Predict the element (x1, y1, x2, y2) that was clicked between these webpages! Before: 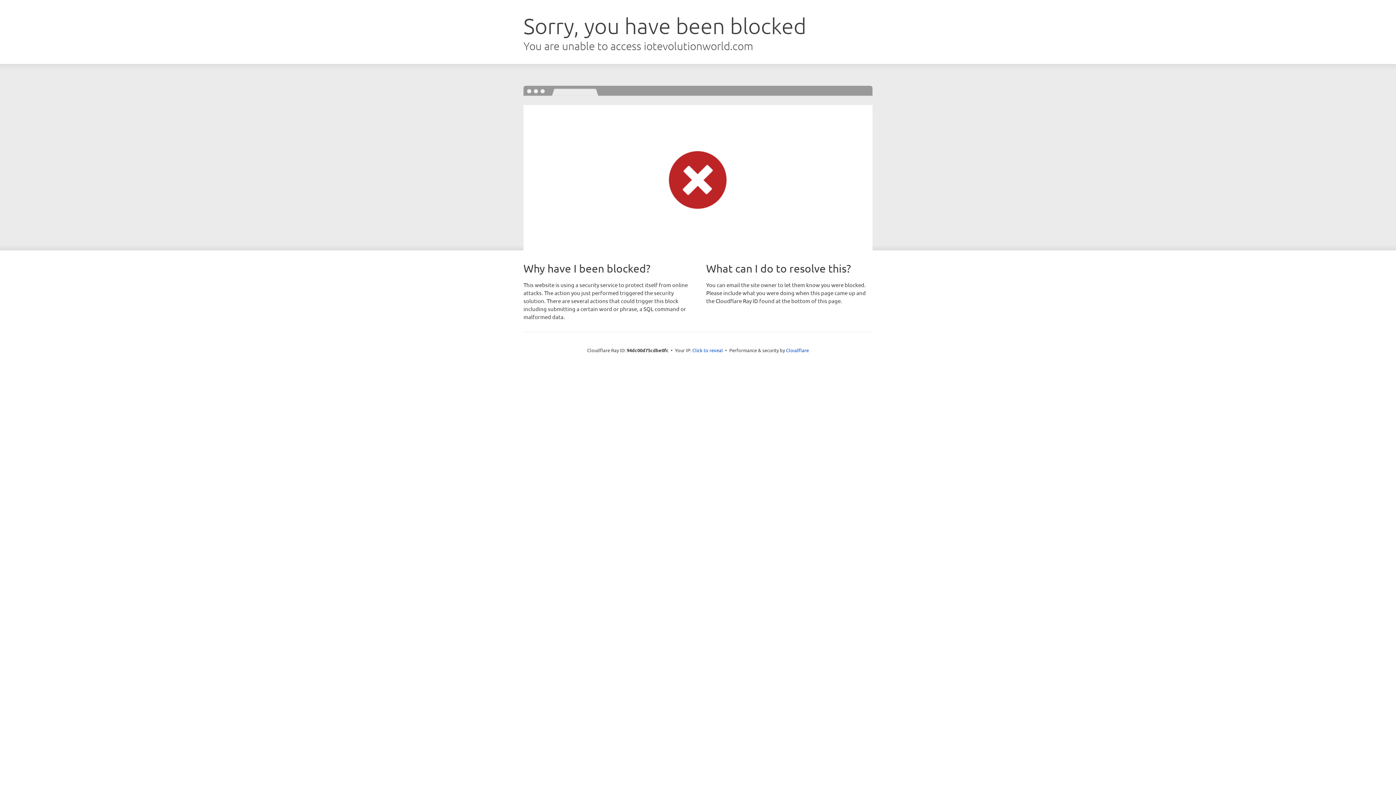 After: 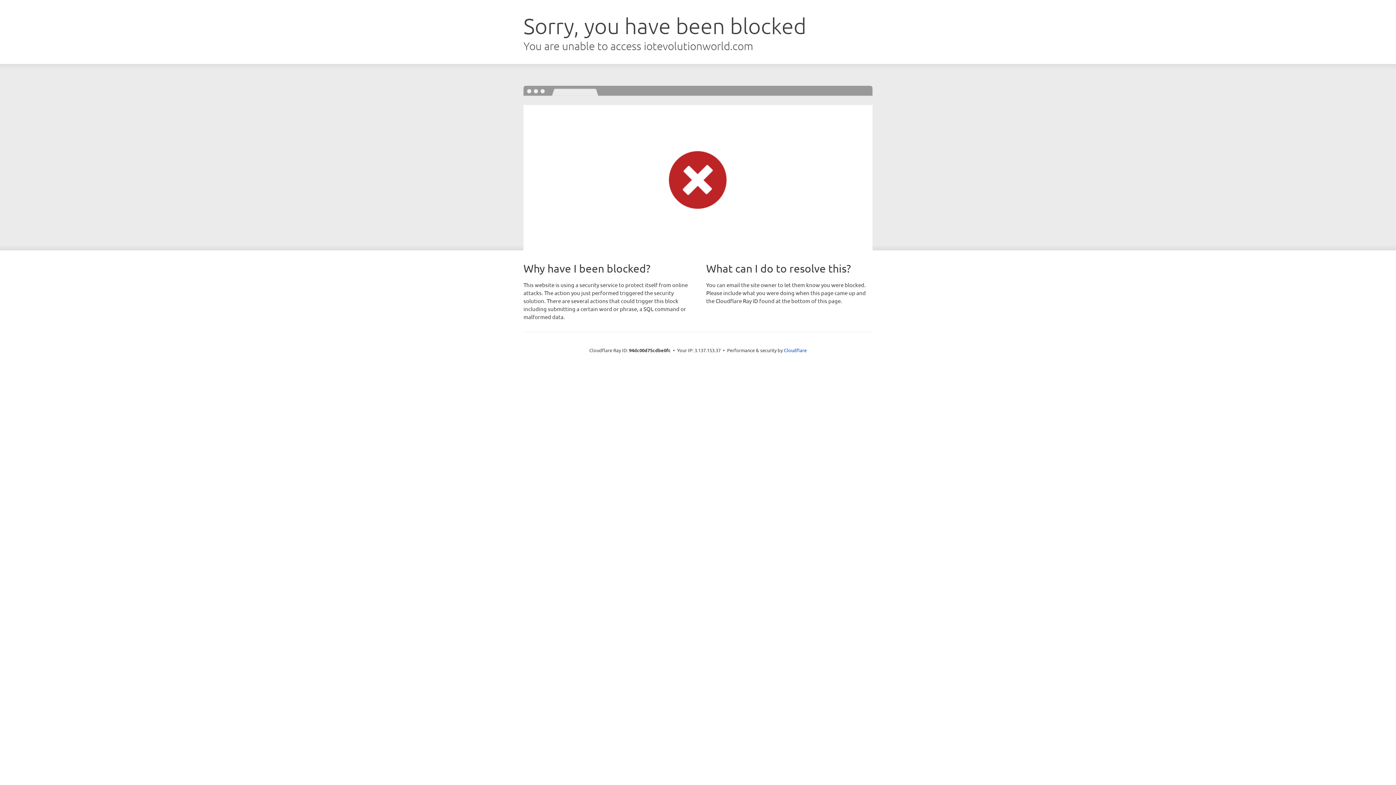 Action: bbox: (692, 346, 723, 353) label: Click to reveal